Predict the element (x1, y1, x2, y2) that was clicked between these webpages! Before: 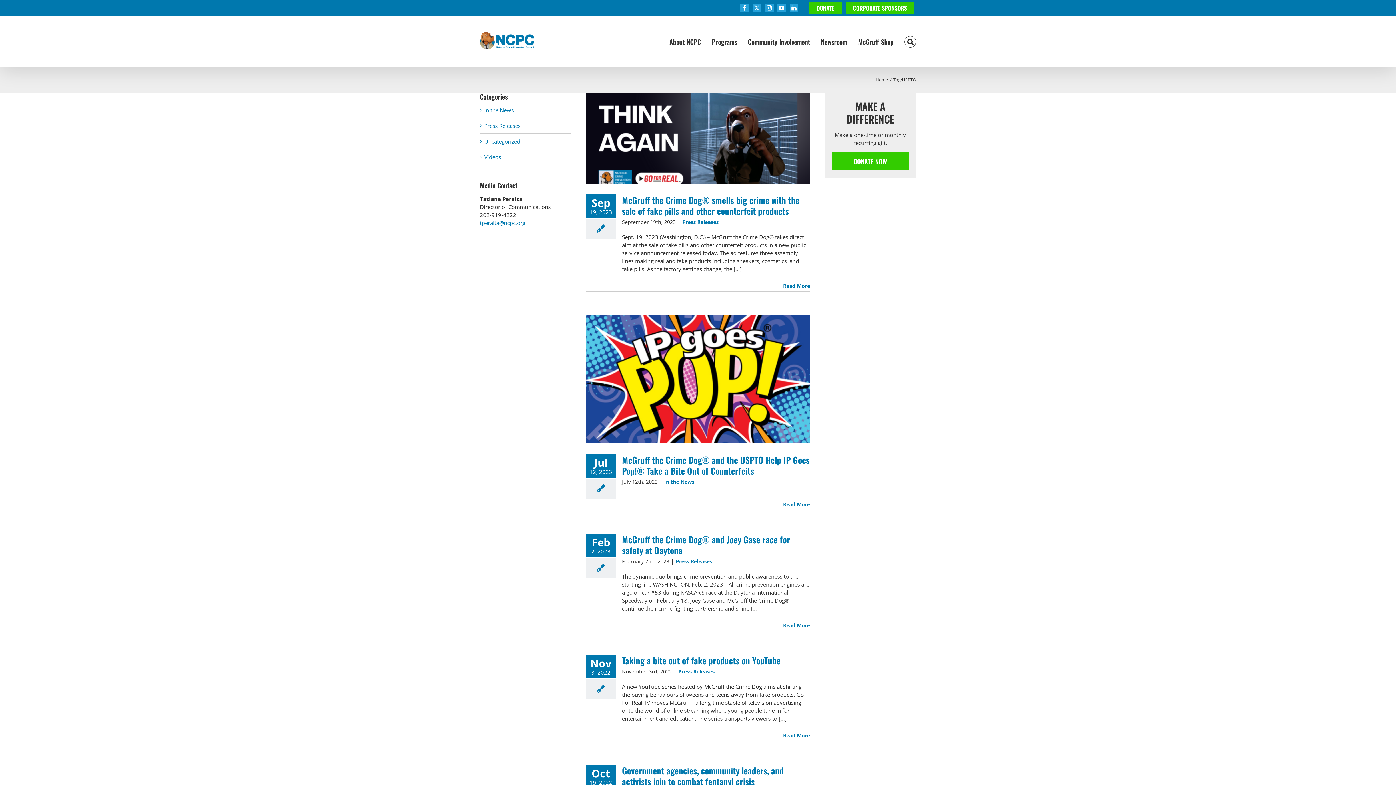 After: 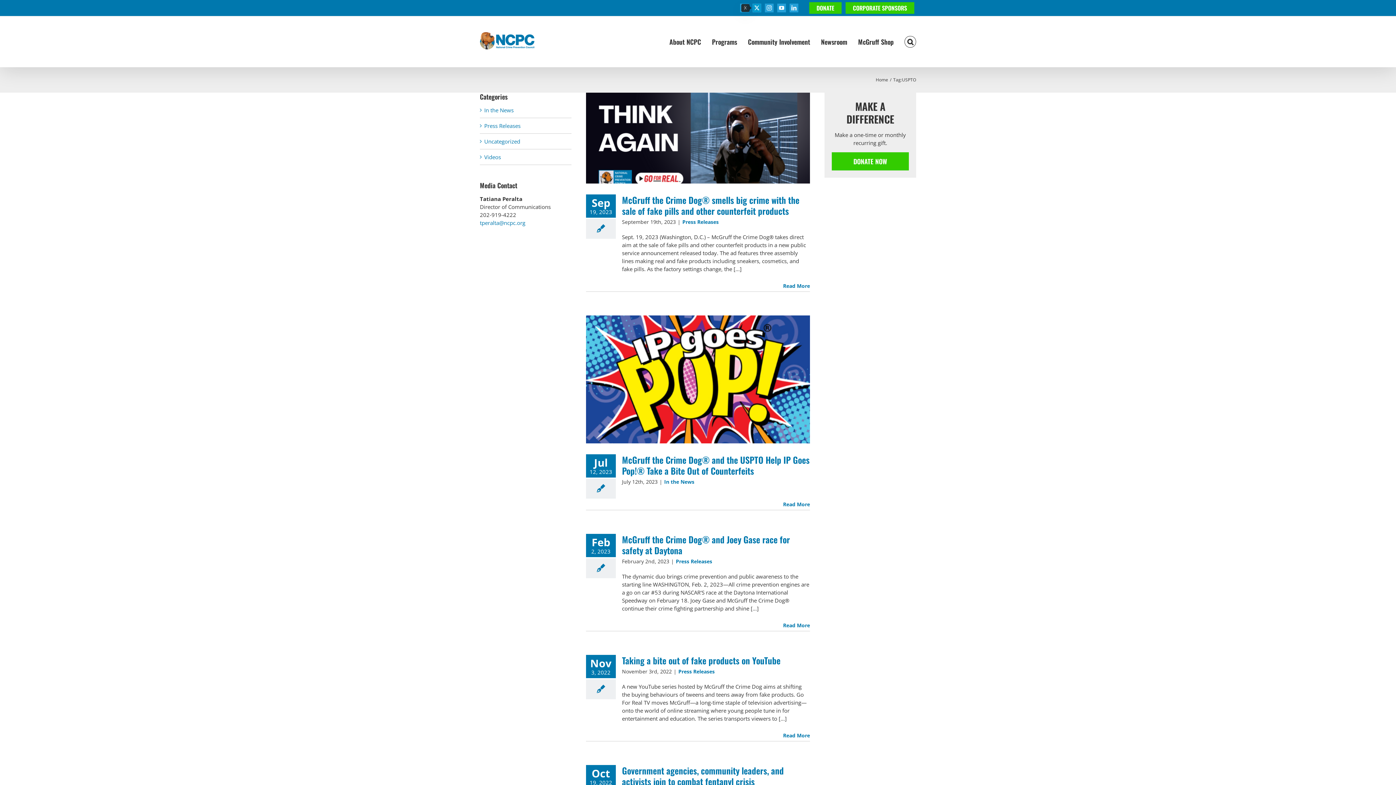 Action: bbox: (752, 3, 761, 12) label: X